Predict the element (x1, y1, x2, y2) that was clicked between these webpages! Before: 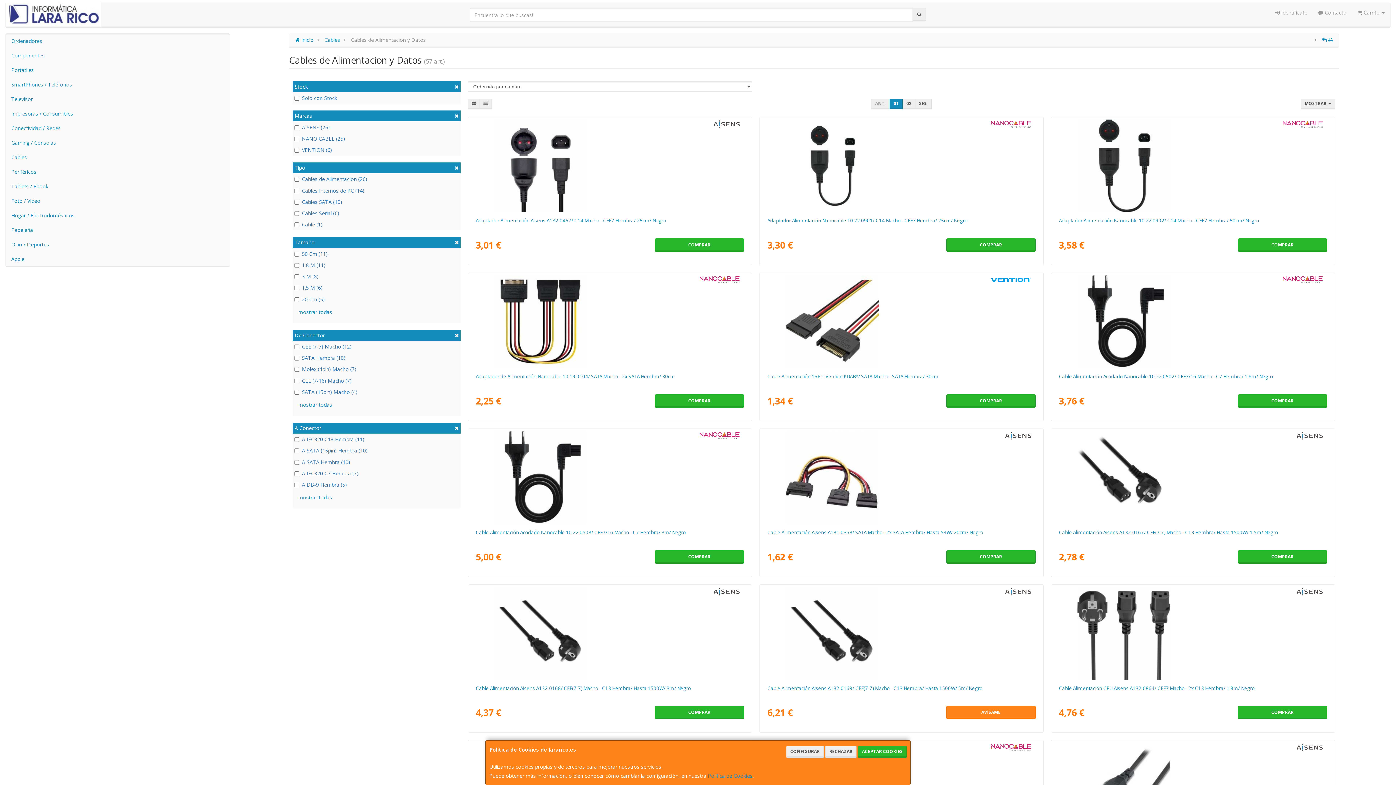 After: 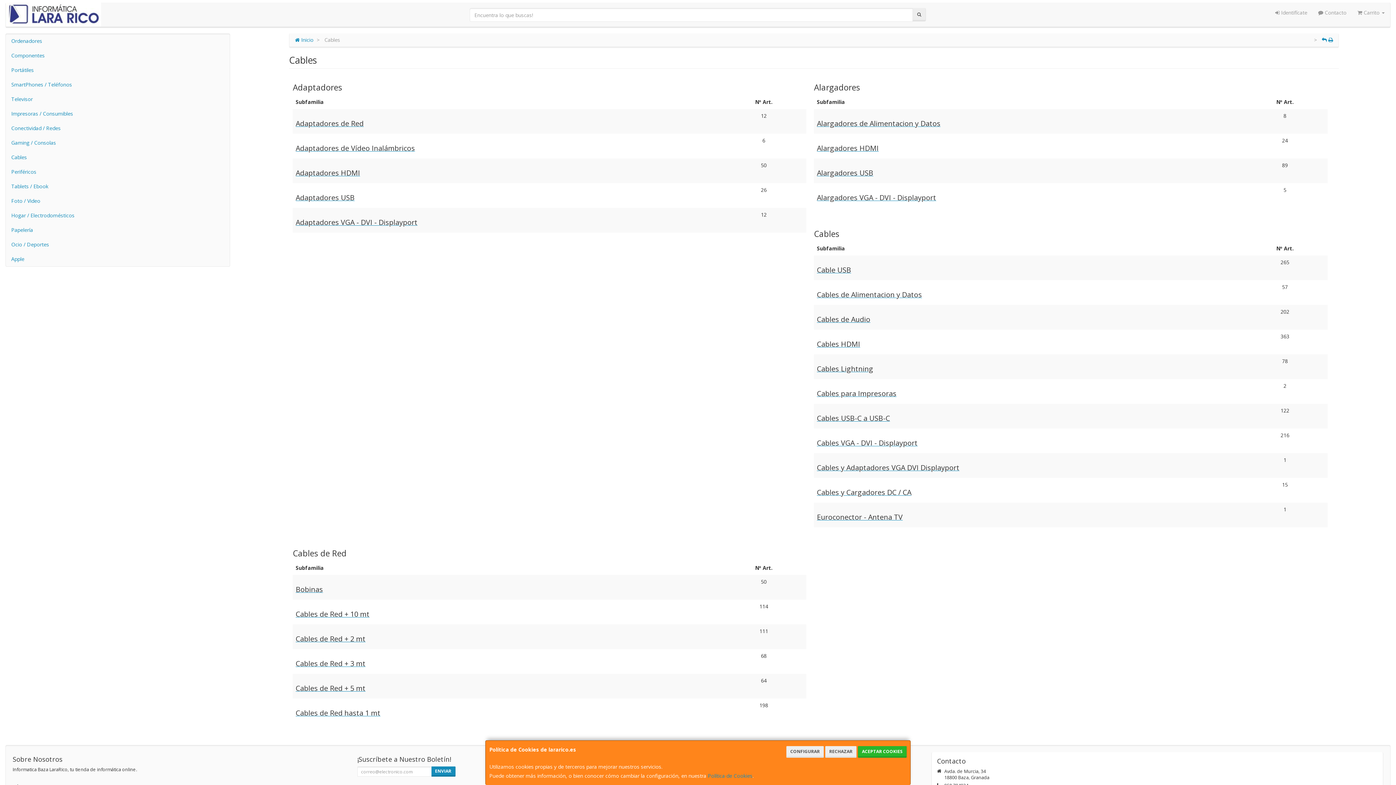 Action: label: Cables bbox: (5, 150, 229, 164)